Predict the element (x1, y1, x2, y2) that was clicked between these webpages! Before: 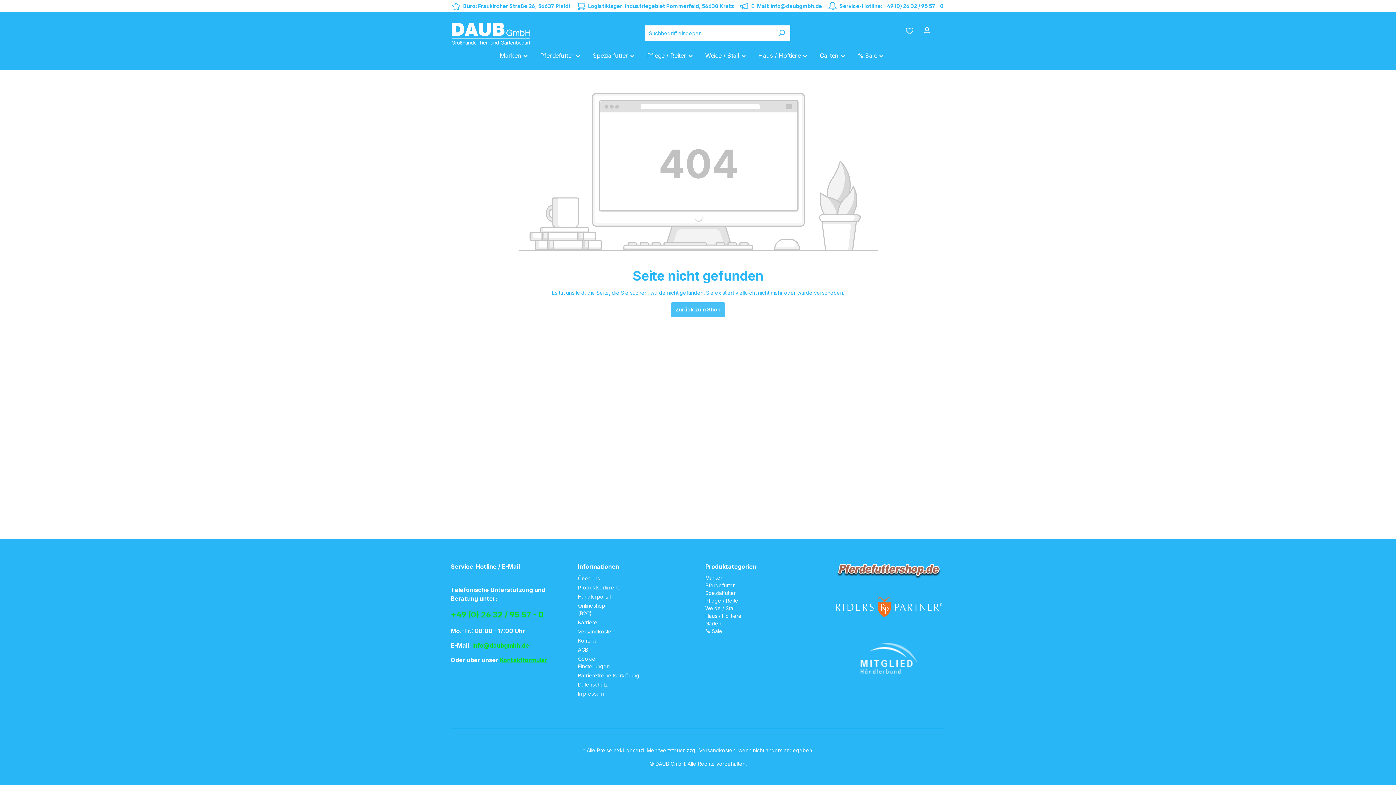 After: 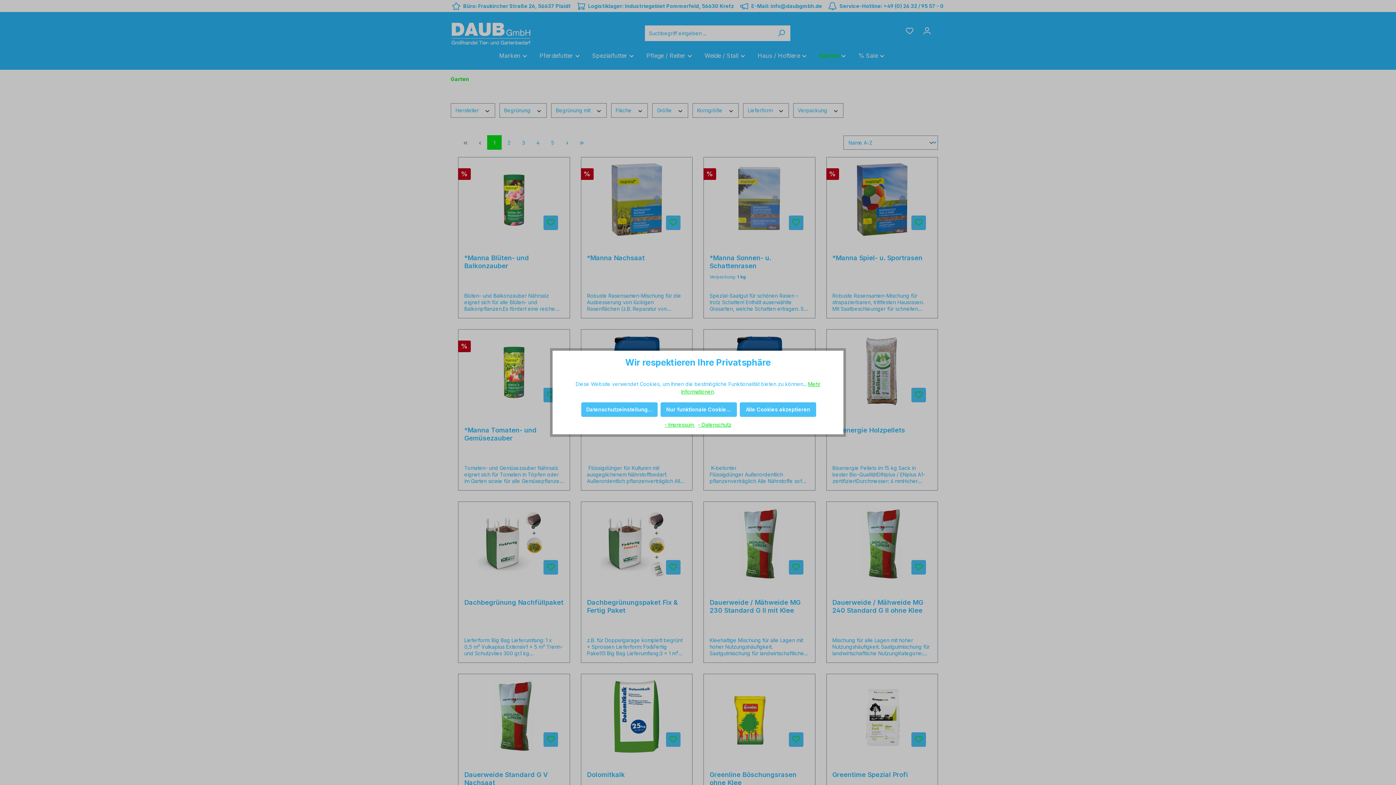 Action: label: Garten bbox: (820, 51, 846, 61)